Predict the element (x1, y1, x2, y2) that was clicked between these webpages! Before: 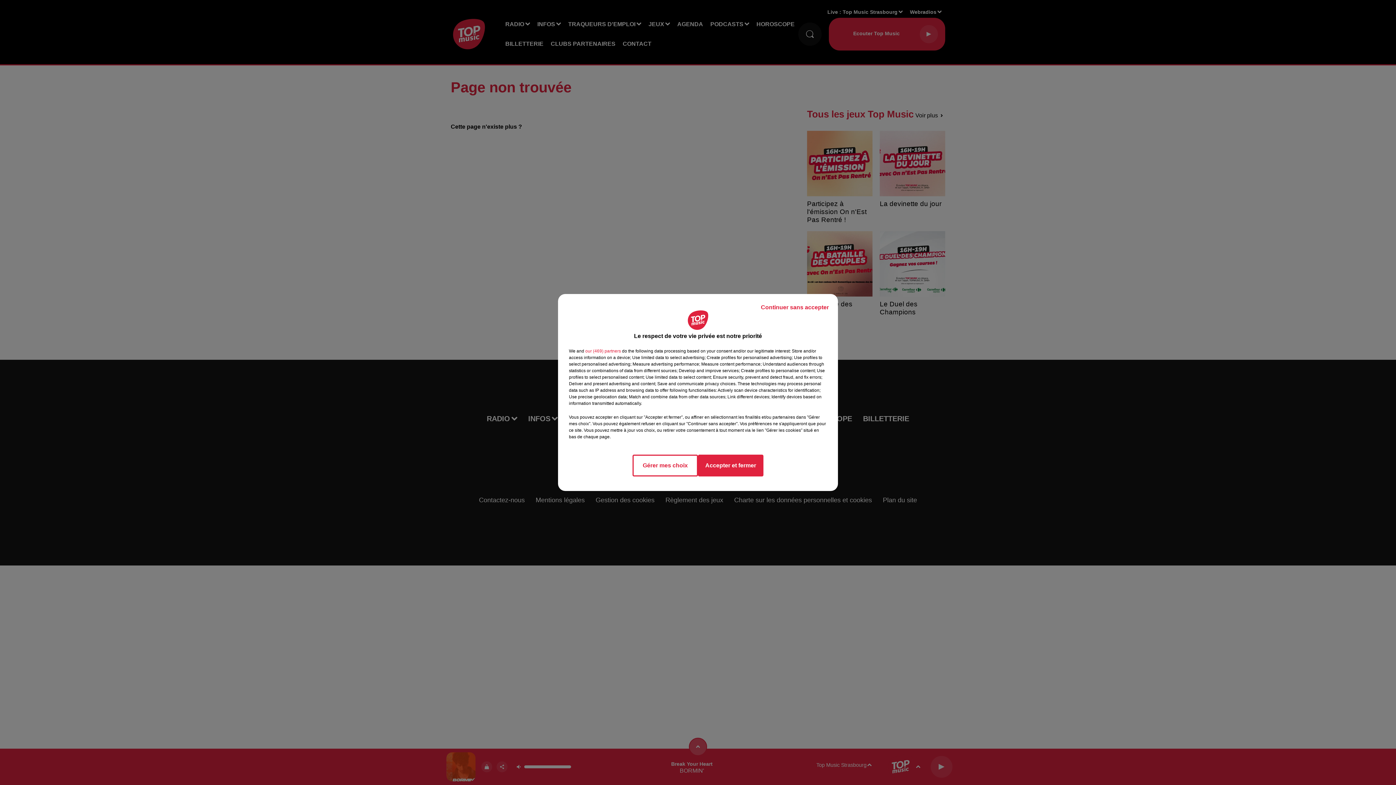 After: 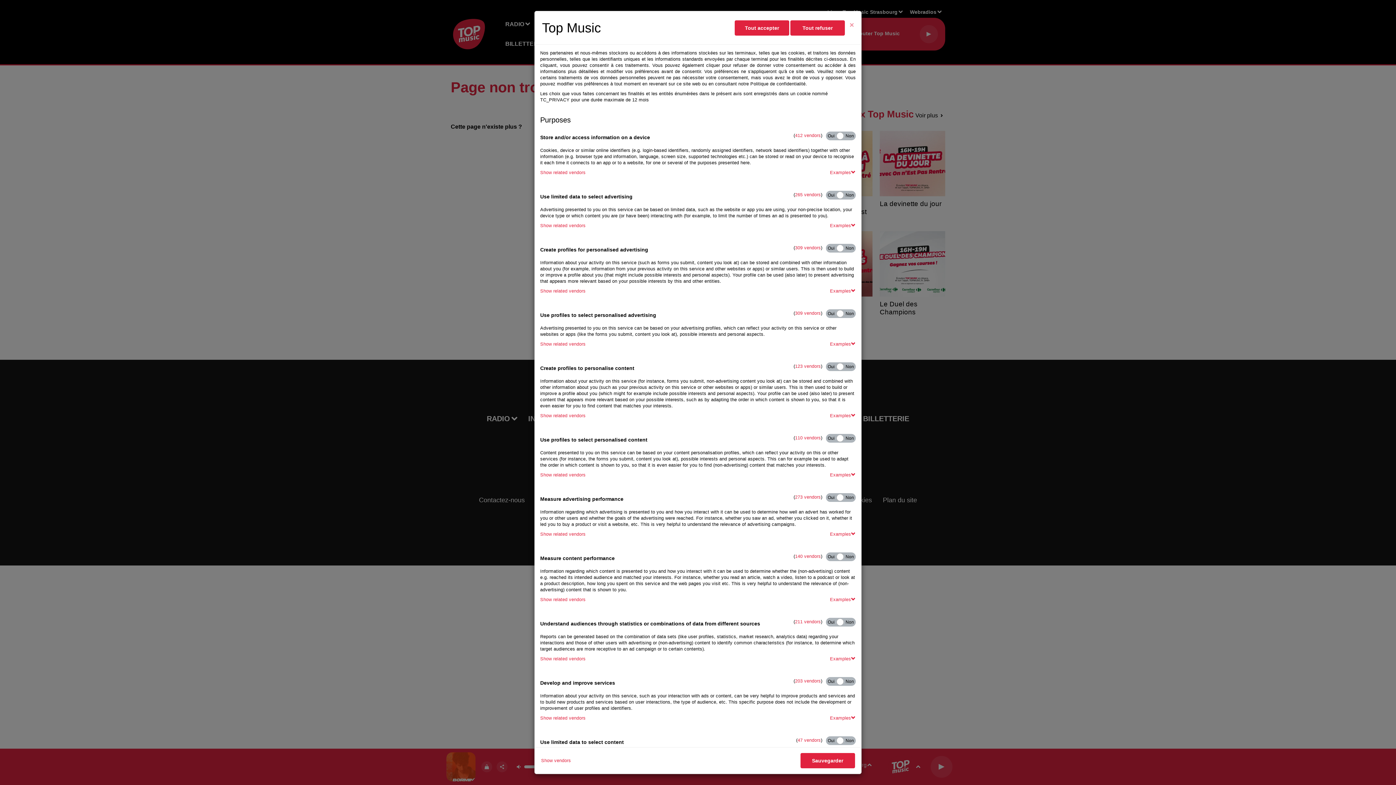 Action: bbox: (632, 454, 698, 476) label: Gérer mes choix